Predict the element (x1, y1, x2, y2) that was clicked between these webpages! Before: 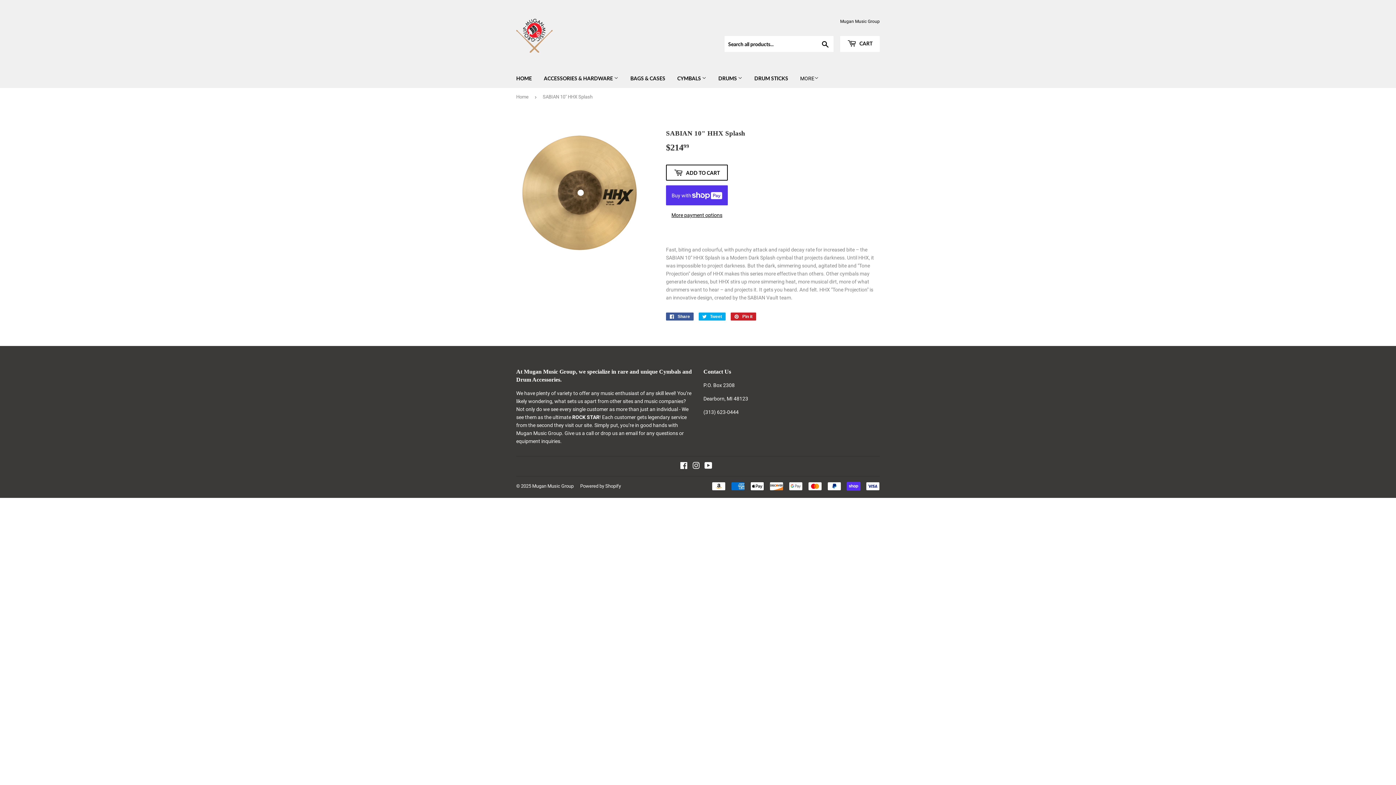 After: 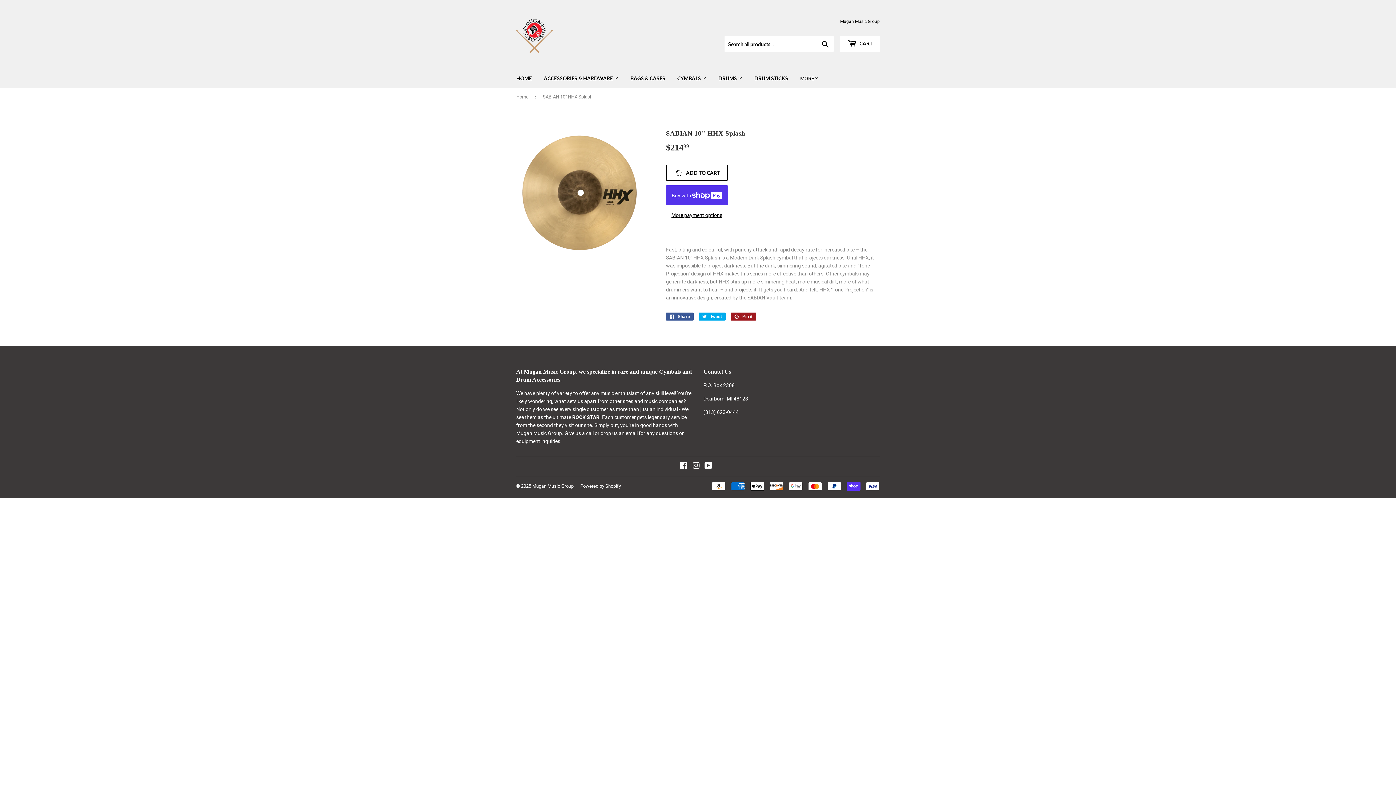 Action: label:  Pin it
Pin on Pinterest bbox: (730, 312, 756, 320)